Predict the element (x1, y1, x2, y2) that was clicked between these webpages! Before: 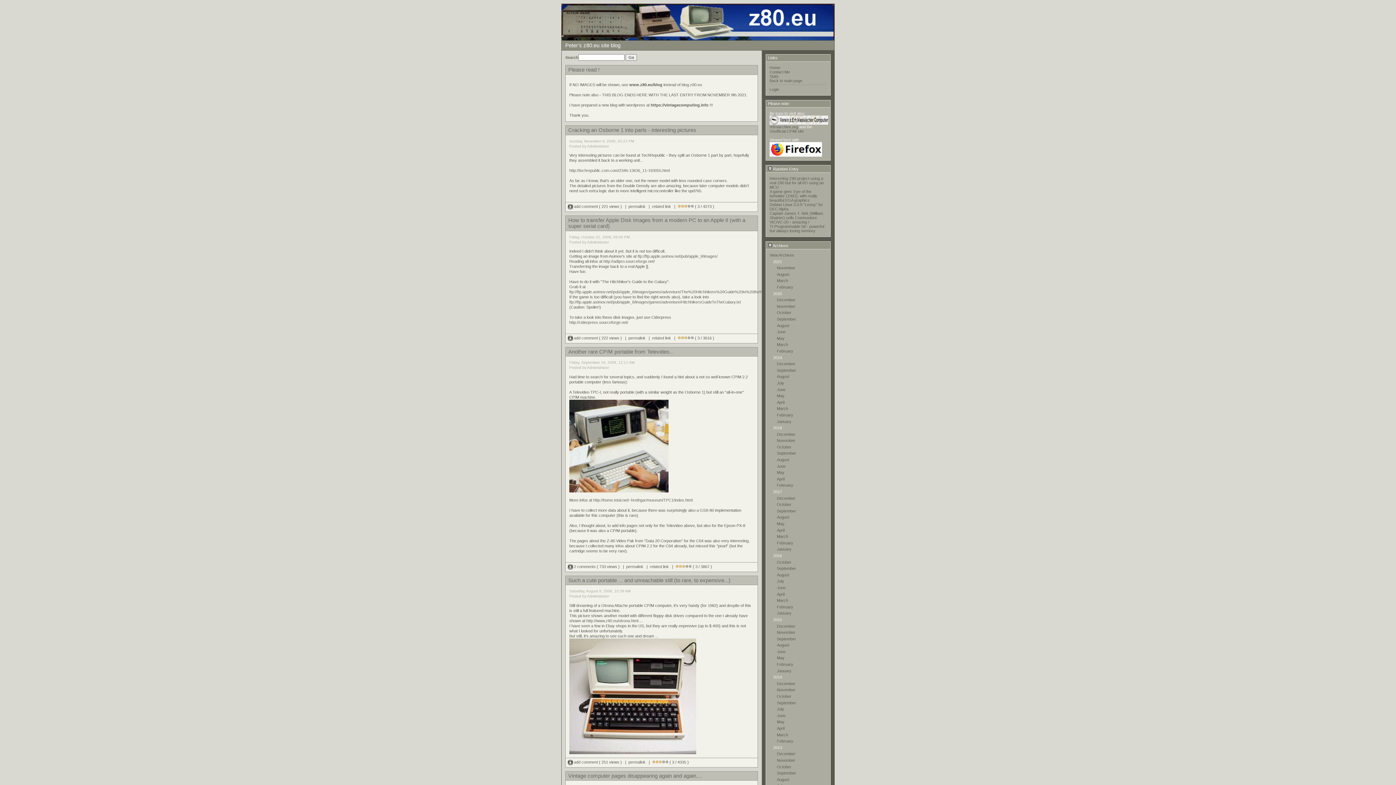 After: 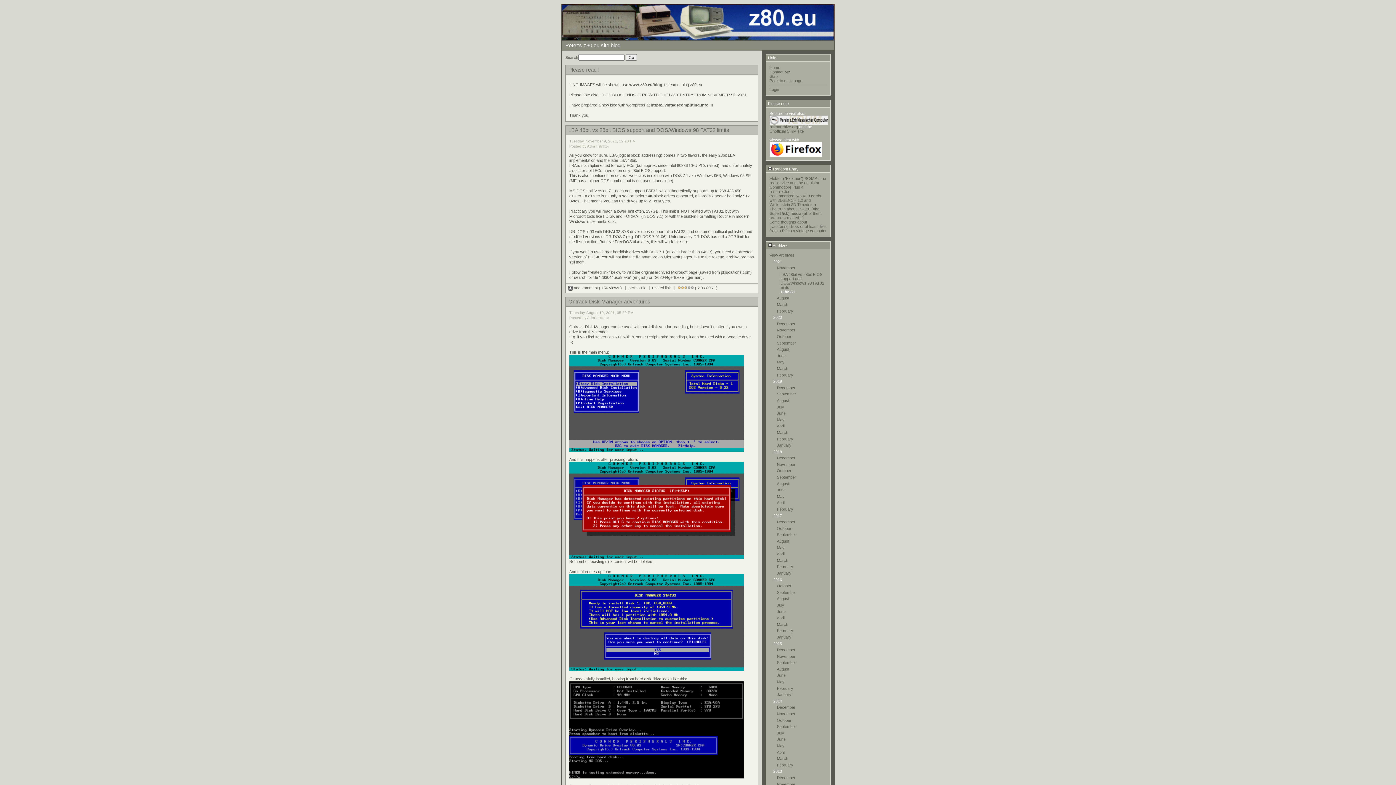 Action: bbox: (655, 760, 658, 764)